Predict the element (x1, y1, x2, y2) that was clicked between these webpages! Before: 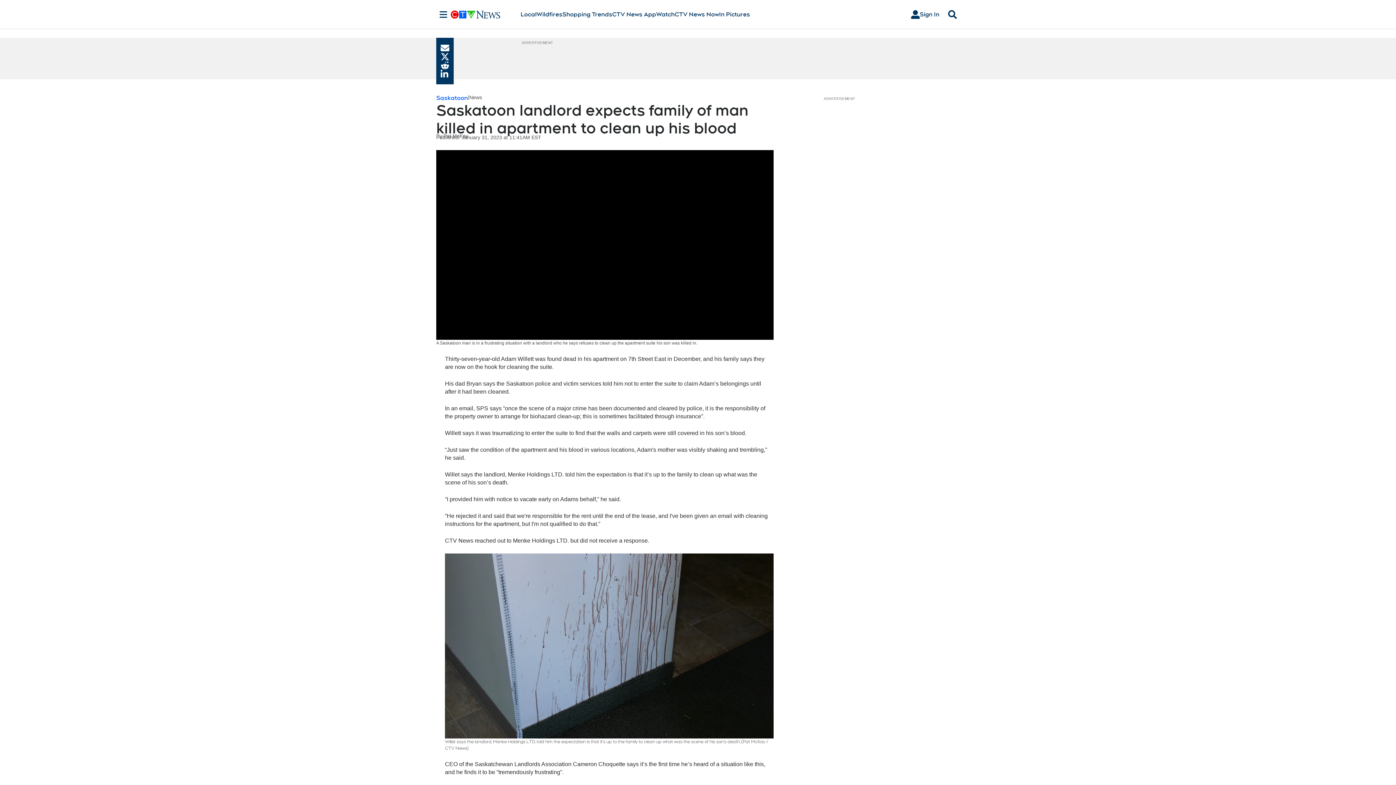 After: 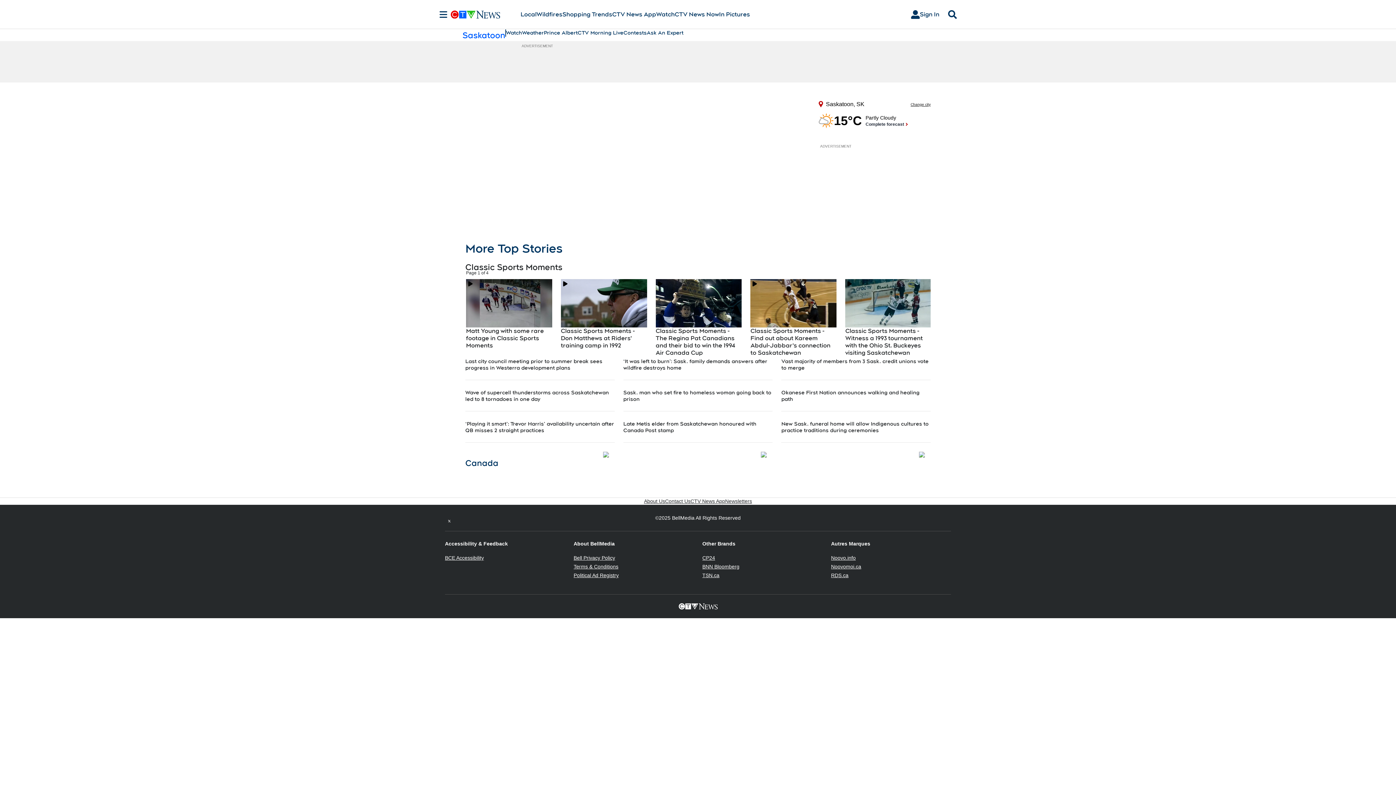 Action: label: Saskatoon bbox: (436, 93, 468, 105)